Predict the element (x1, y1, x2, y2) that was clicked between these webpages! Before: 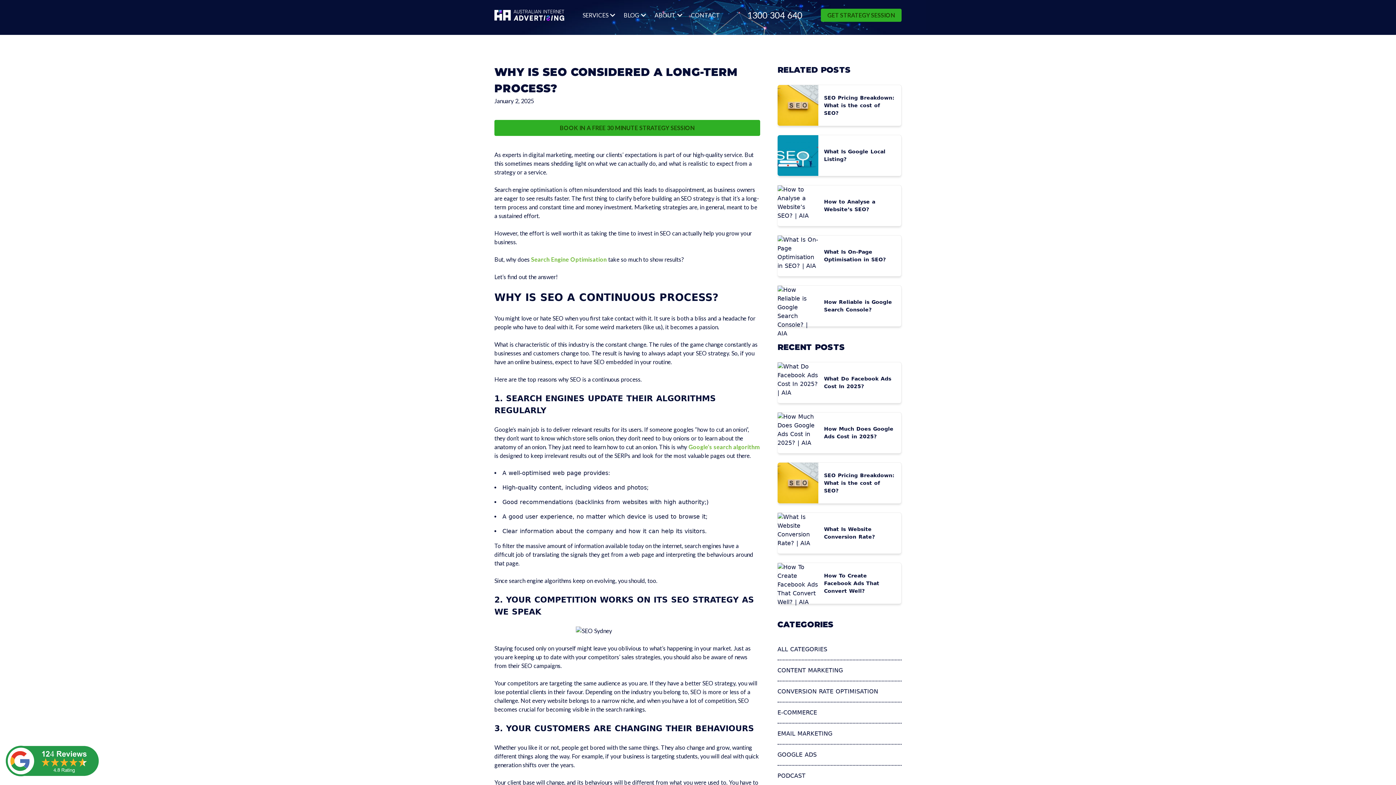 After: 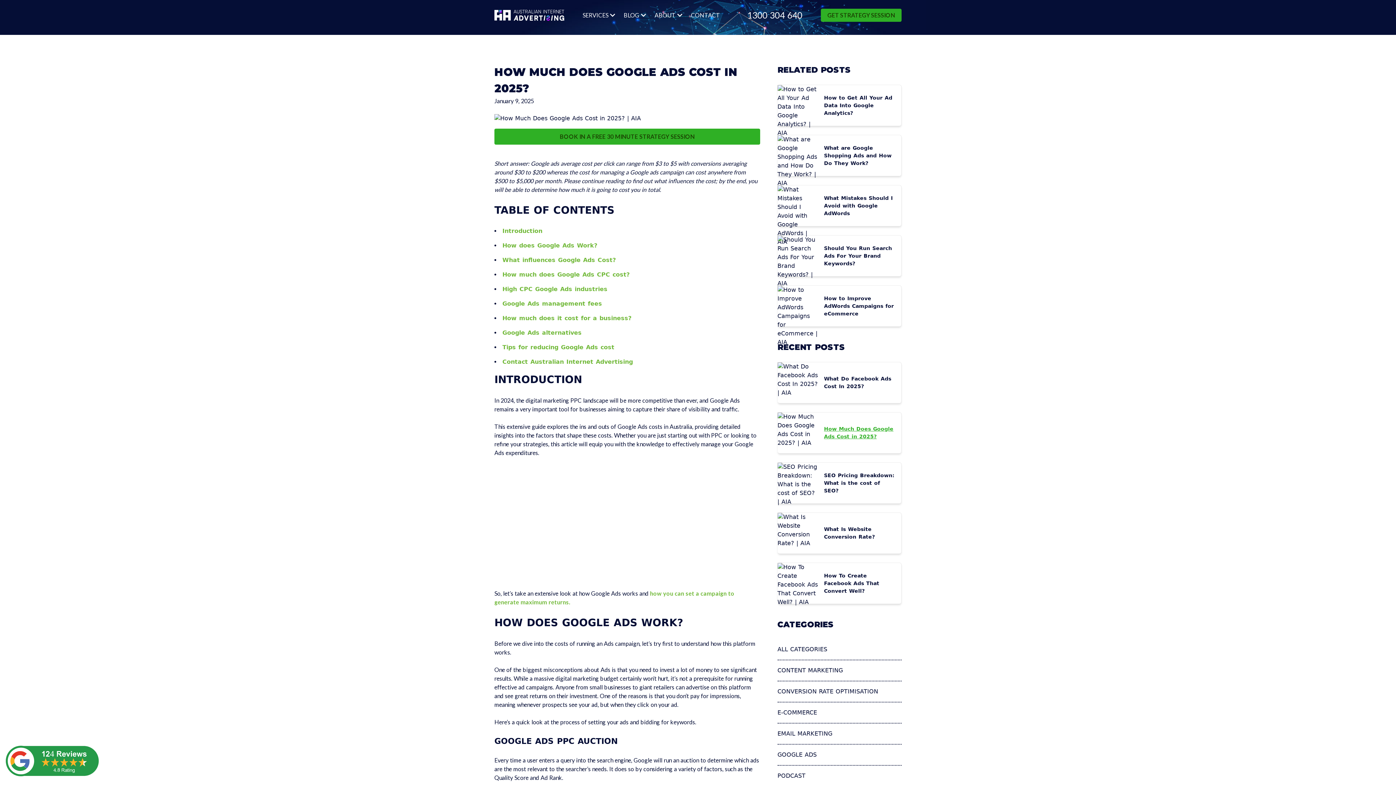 Action: label: How Much Does Google Ads Cost in 2025? bbox: (824, 425, 895, 440)